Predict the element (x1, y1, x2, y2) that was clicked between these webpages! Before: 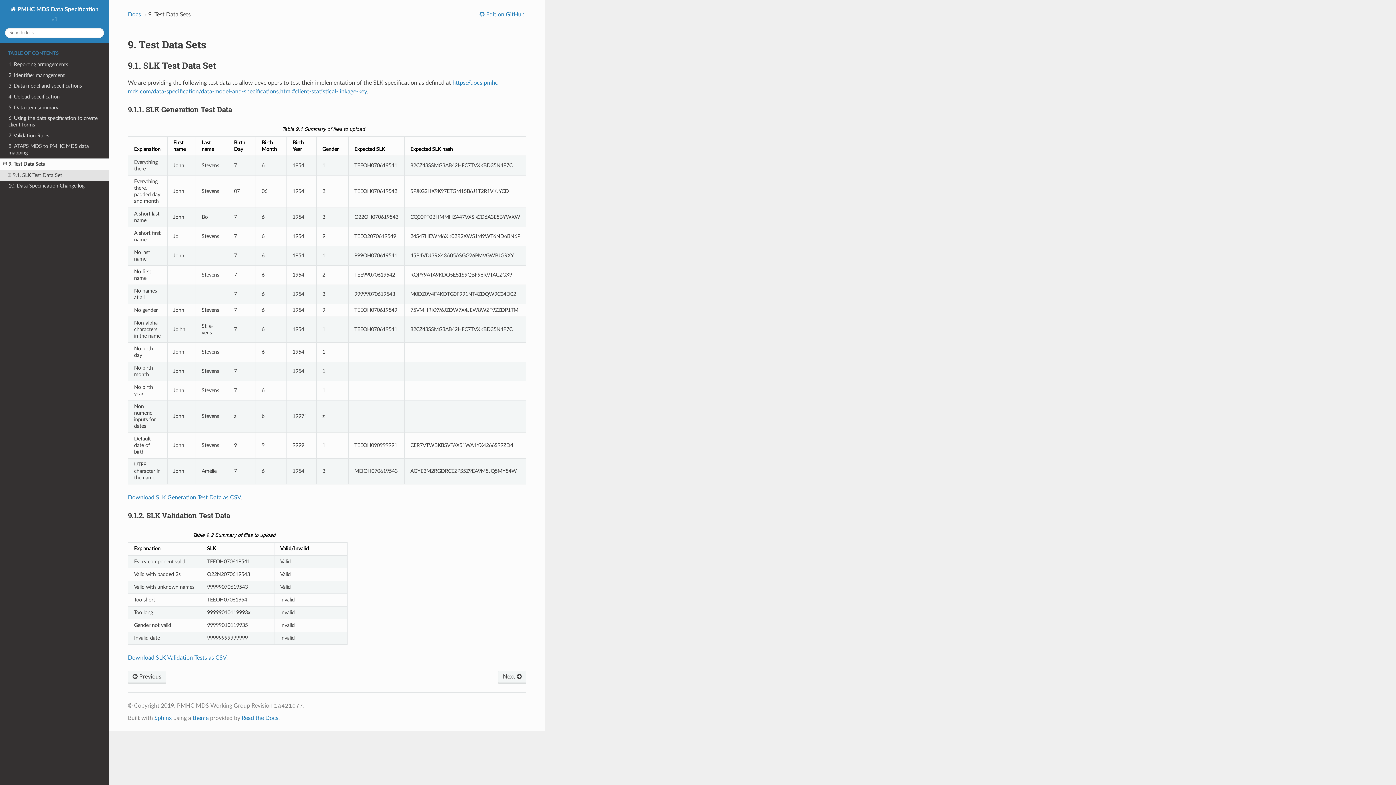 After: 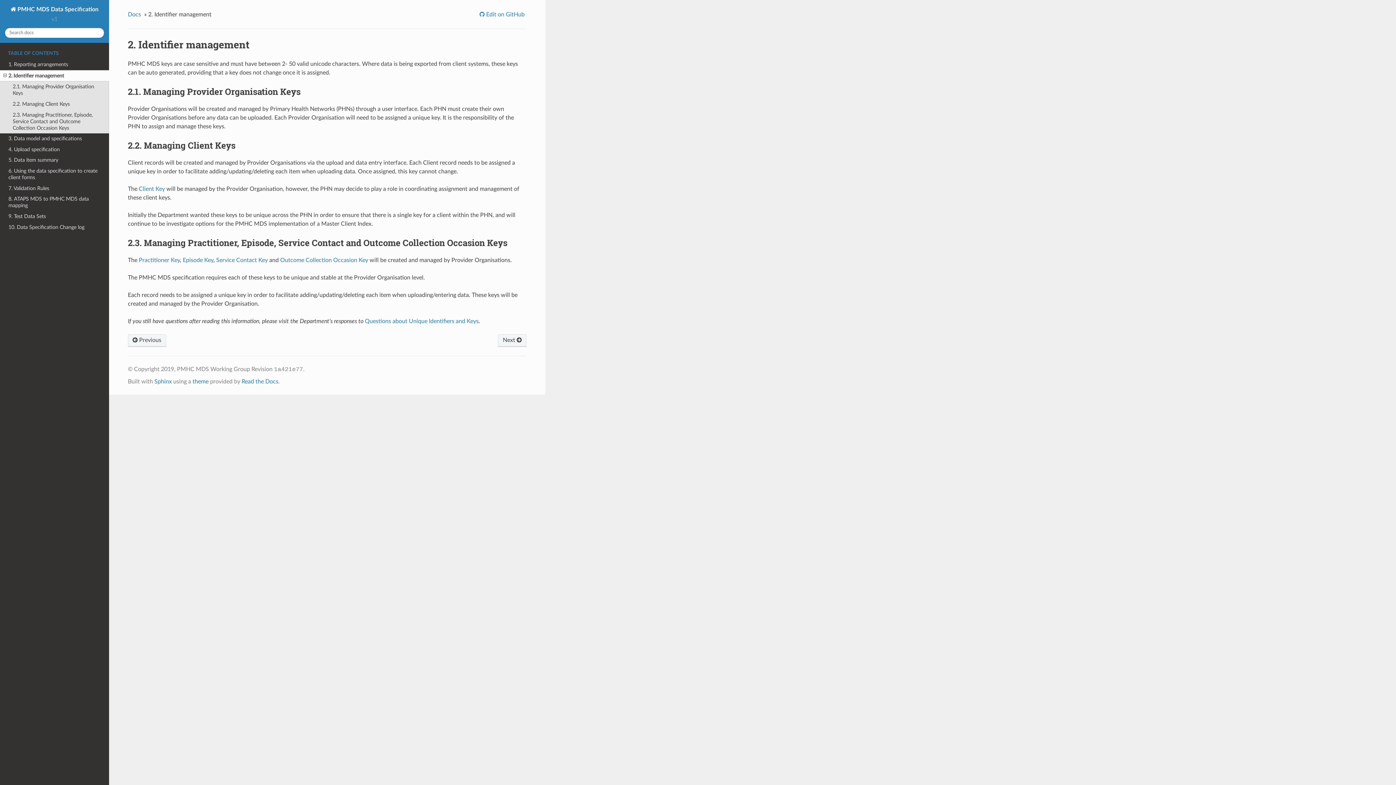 Action: label: 2. Identifier management bbox: (0, 70, 109, 80)